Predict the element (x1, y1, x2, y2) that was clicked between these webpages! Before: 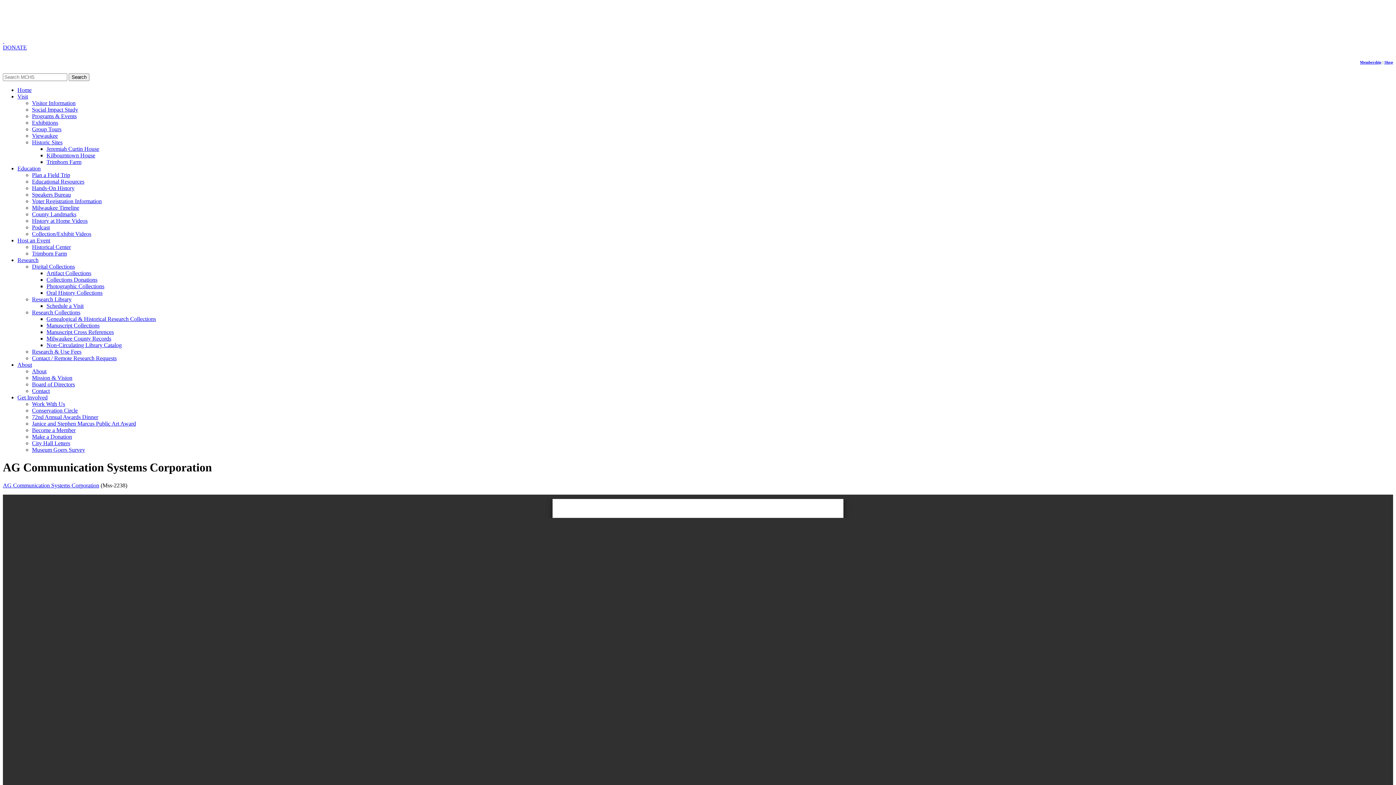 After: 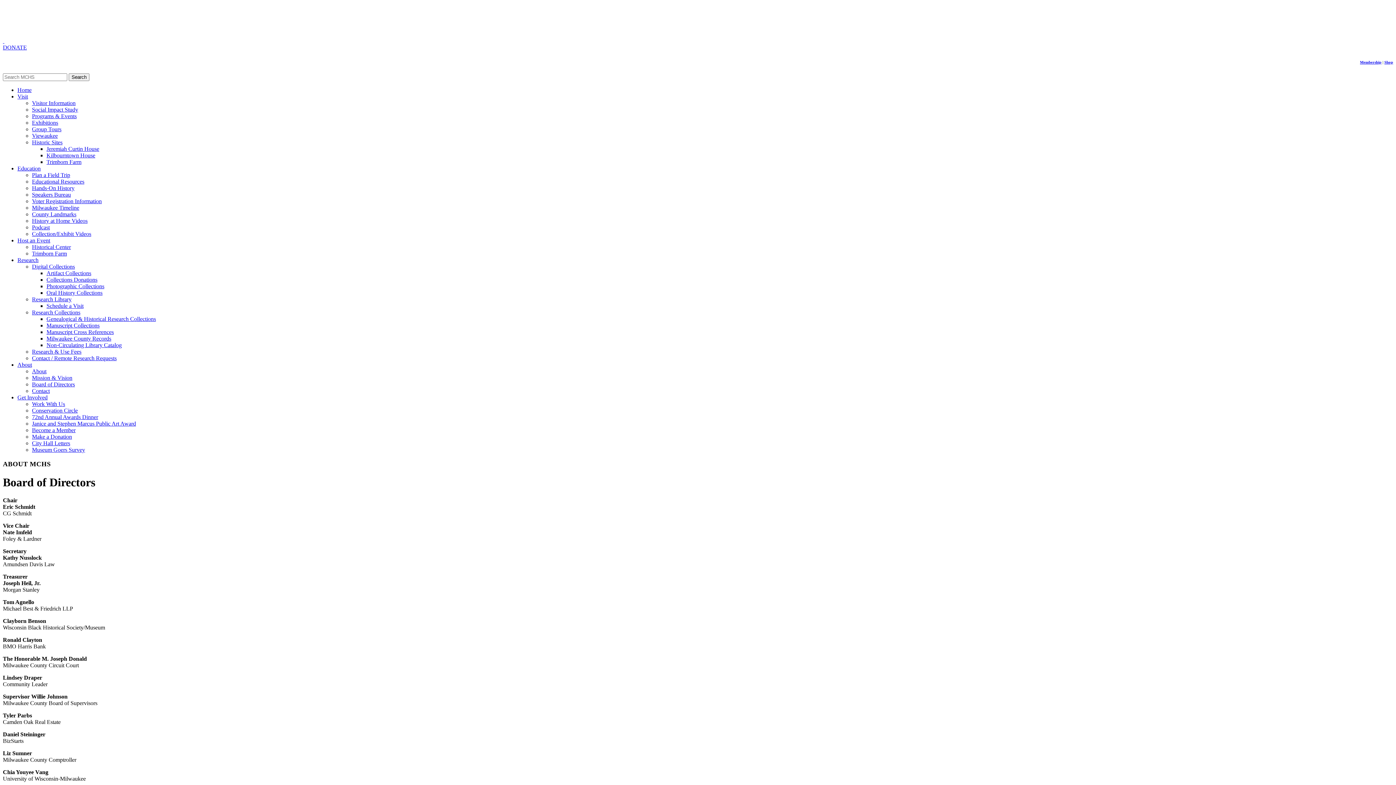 Action: label: Board of Directors bbox: (32, 381, 74, 387)